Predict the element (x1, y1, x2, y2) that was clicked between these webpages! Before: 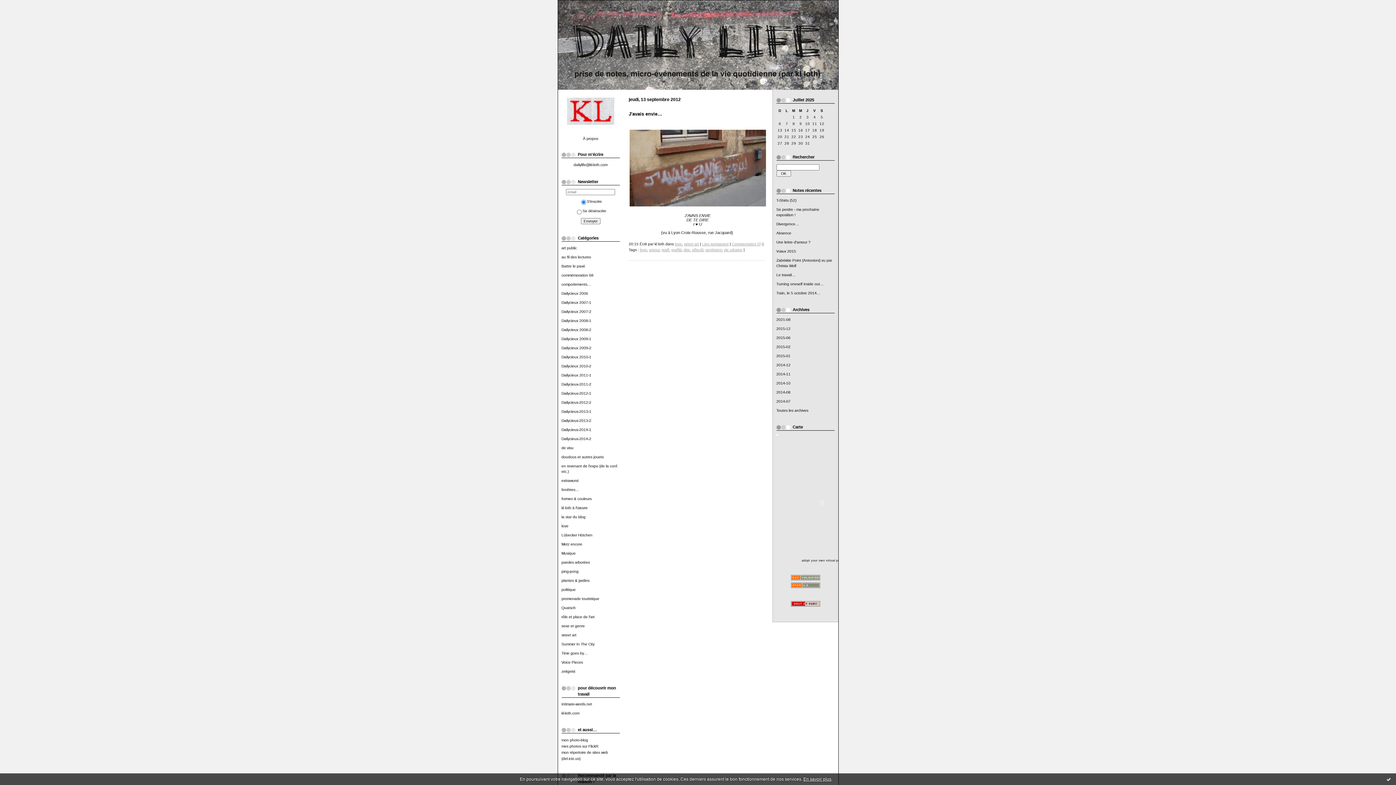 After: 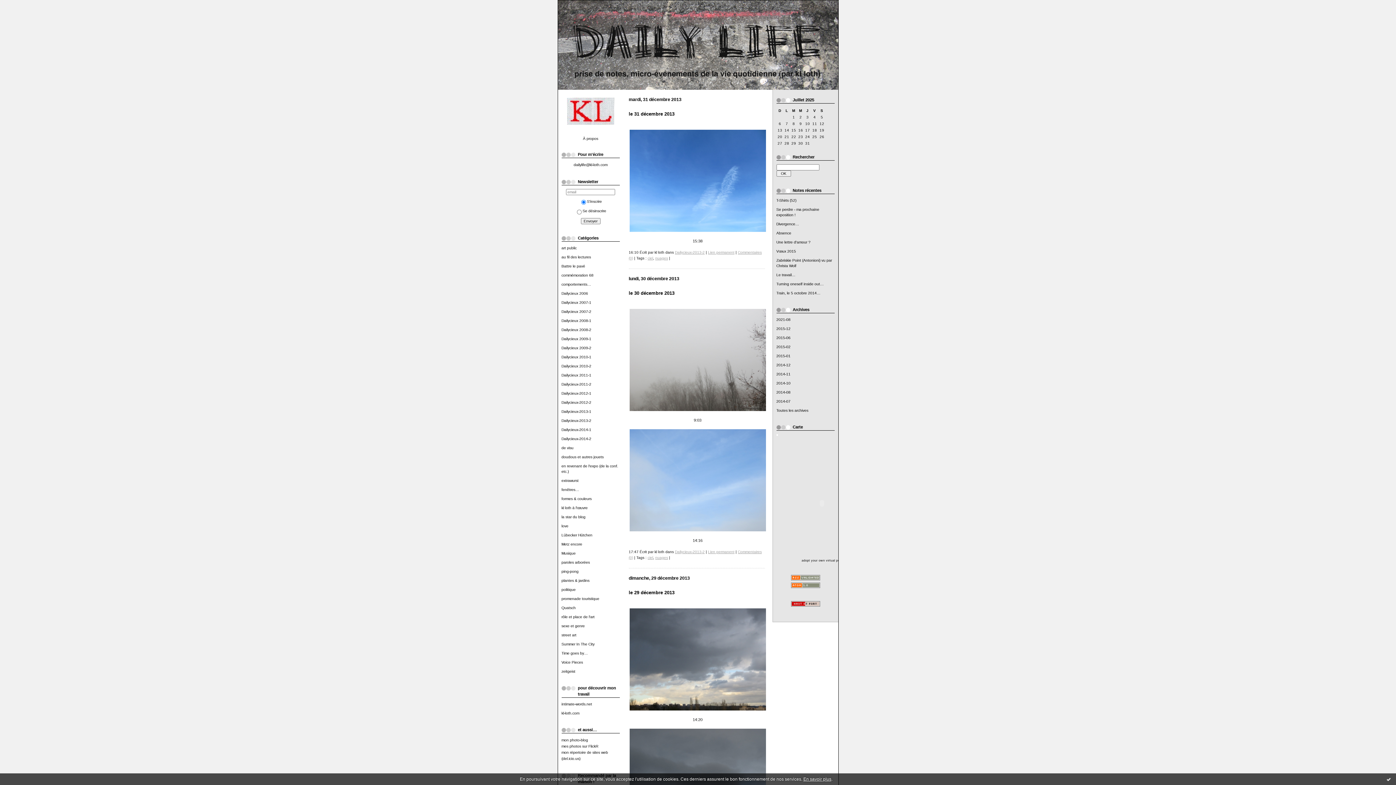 Action: bbox: (561, 418, 591, 422) label: Dailycieux-2013-2